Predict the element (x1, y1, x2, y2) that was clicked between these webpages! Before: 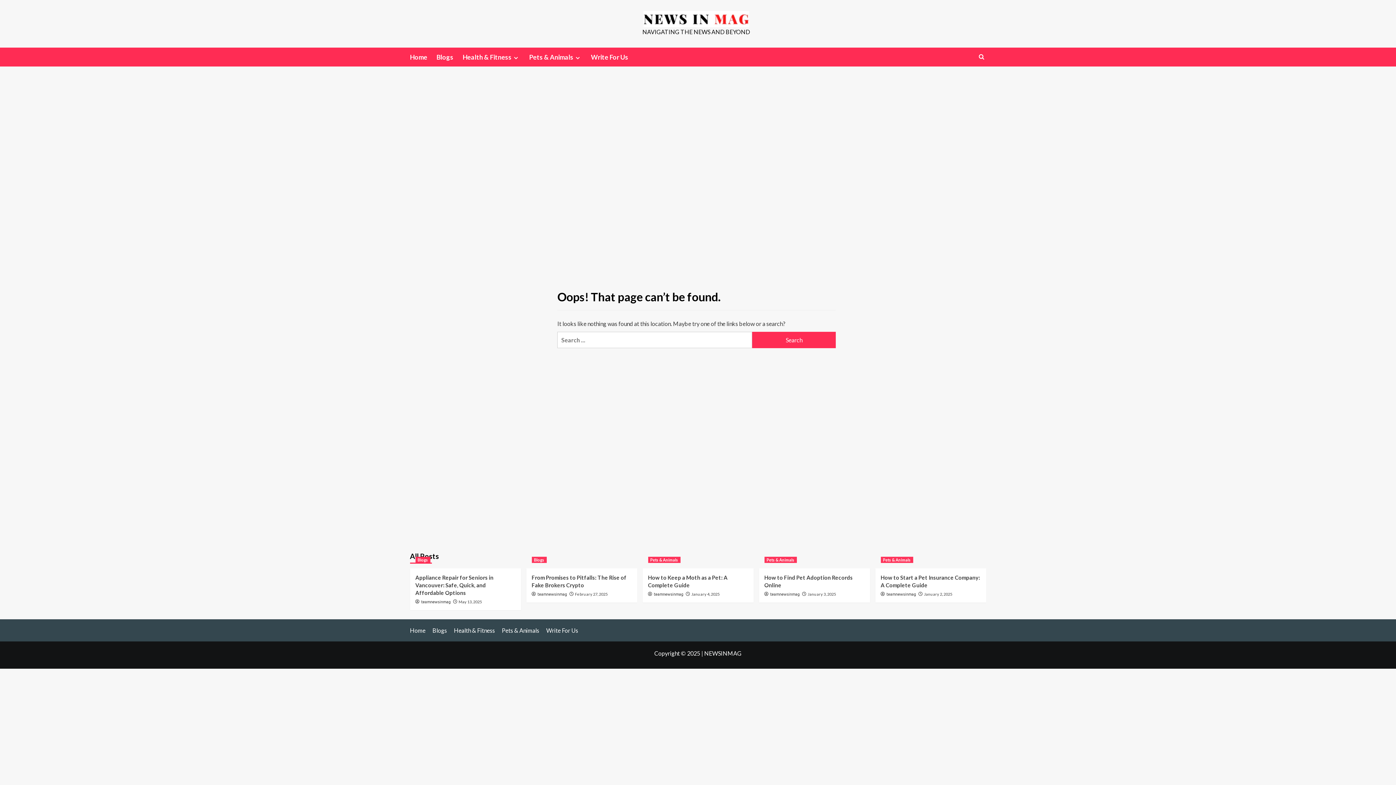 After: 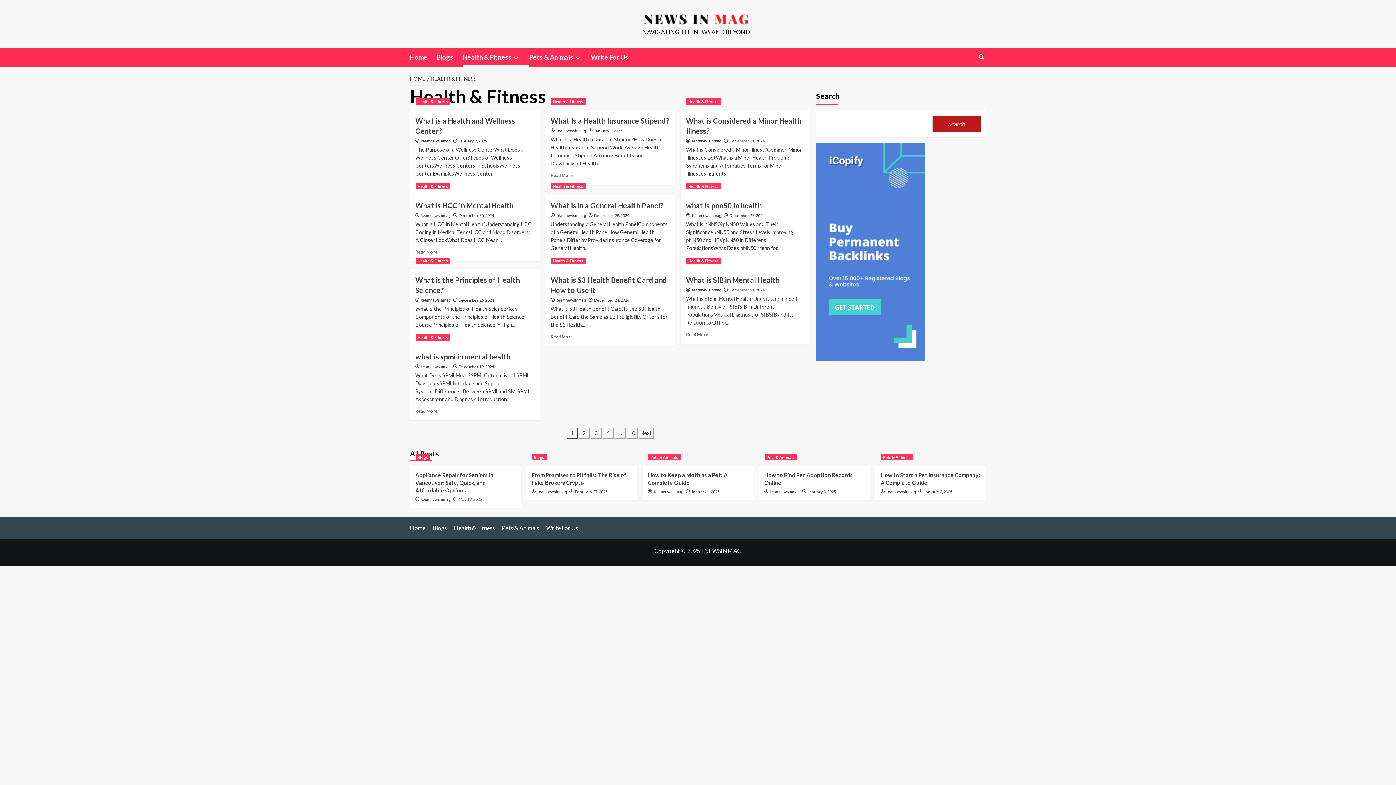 Action: label: Health & Fitness bbox: (454, 627, 500, 634)